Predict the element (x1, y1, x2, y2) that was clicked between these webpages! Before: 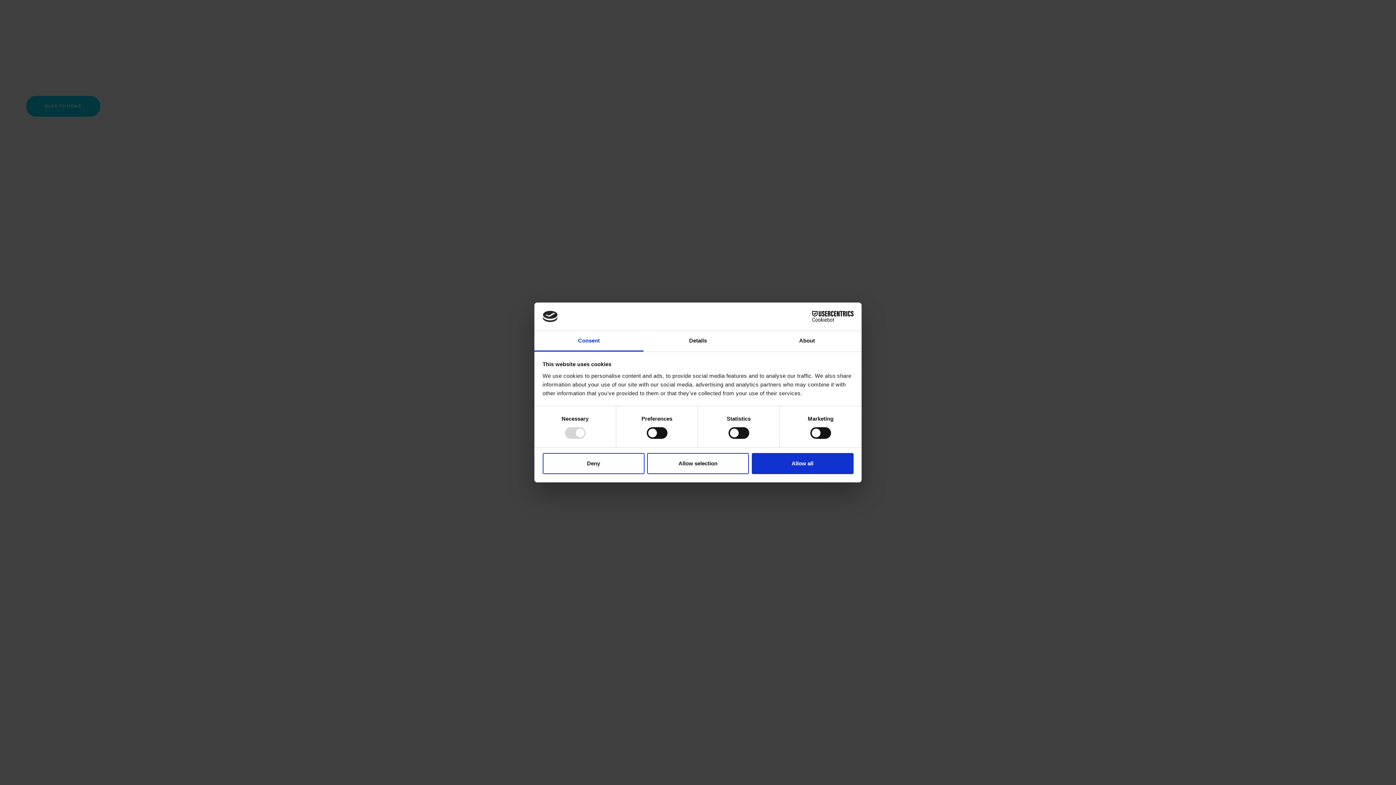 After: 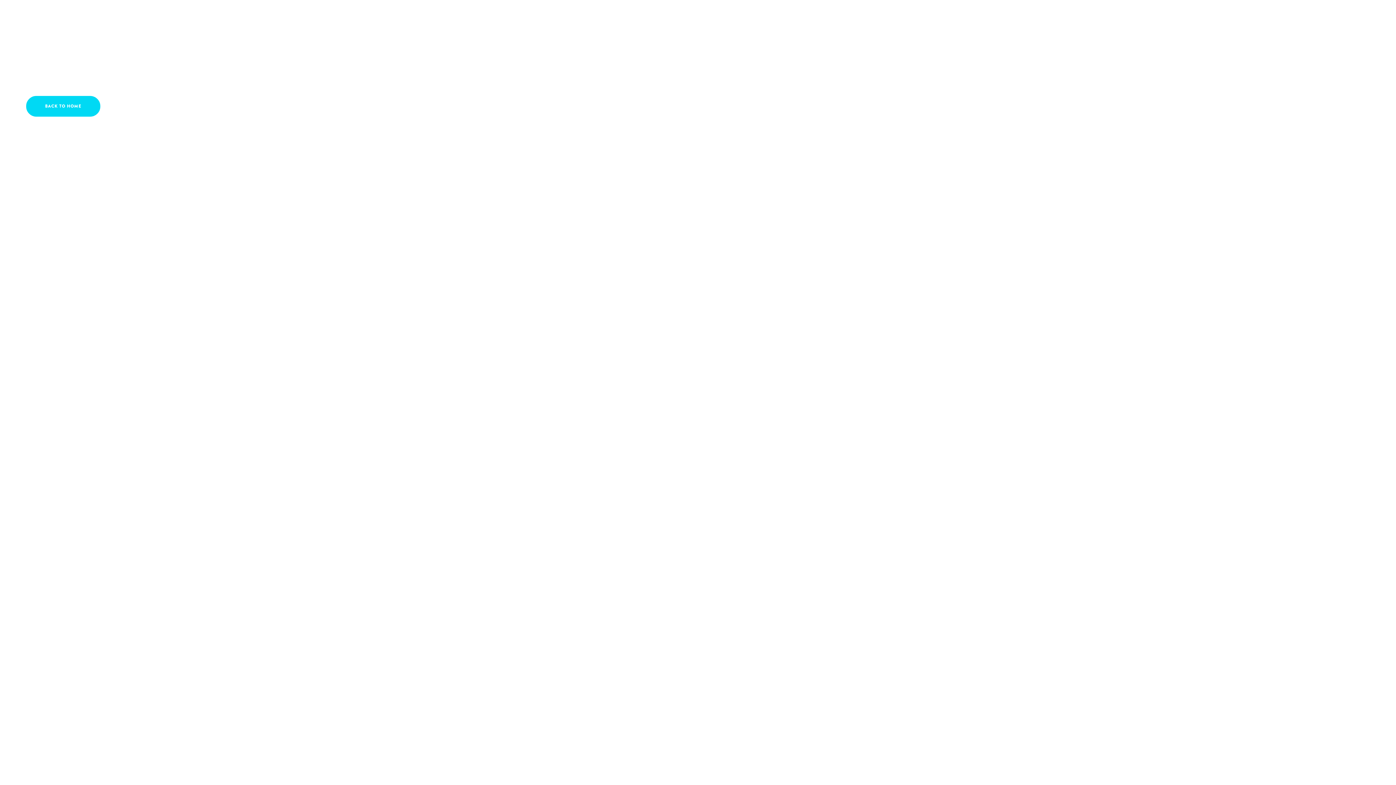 Action: bbox: (542, 453, 644, 474) label: Deny